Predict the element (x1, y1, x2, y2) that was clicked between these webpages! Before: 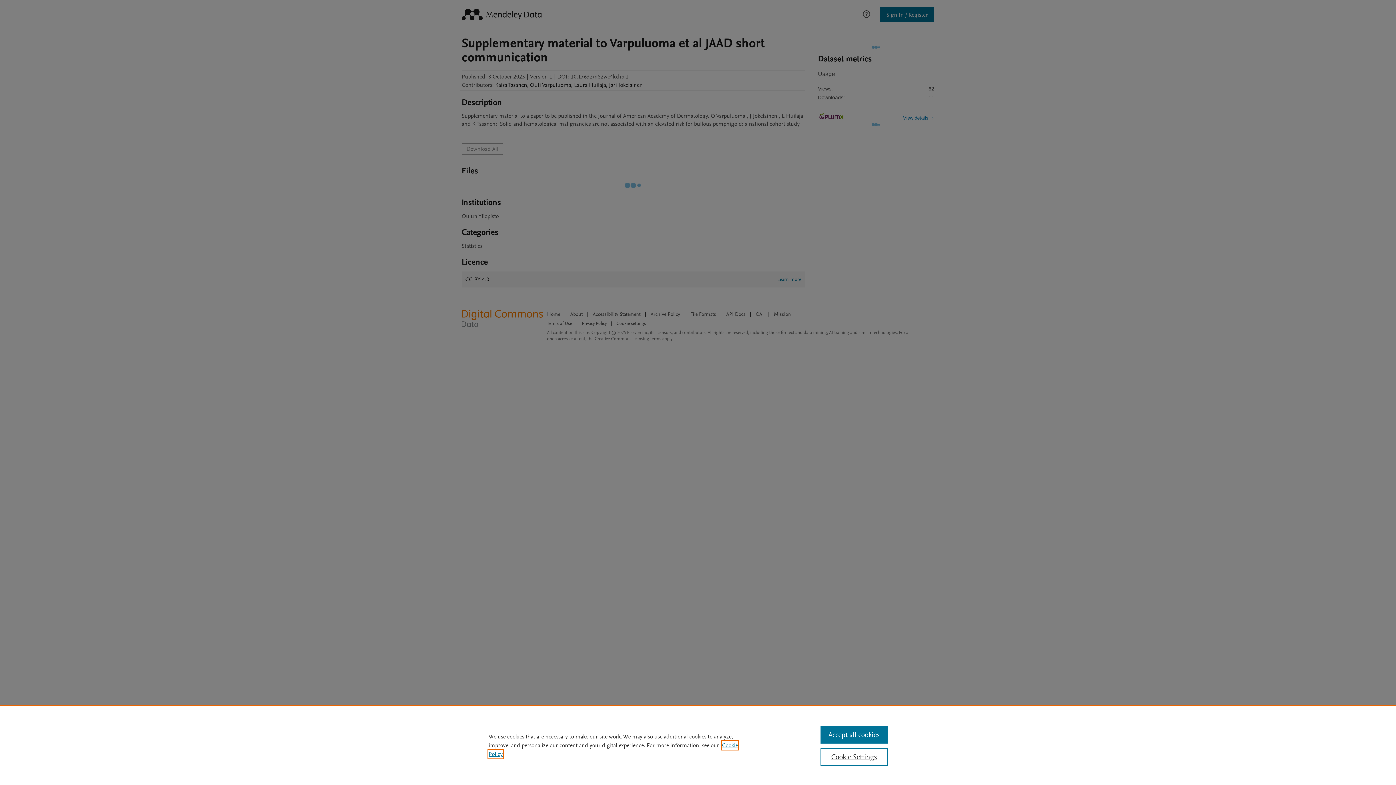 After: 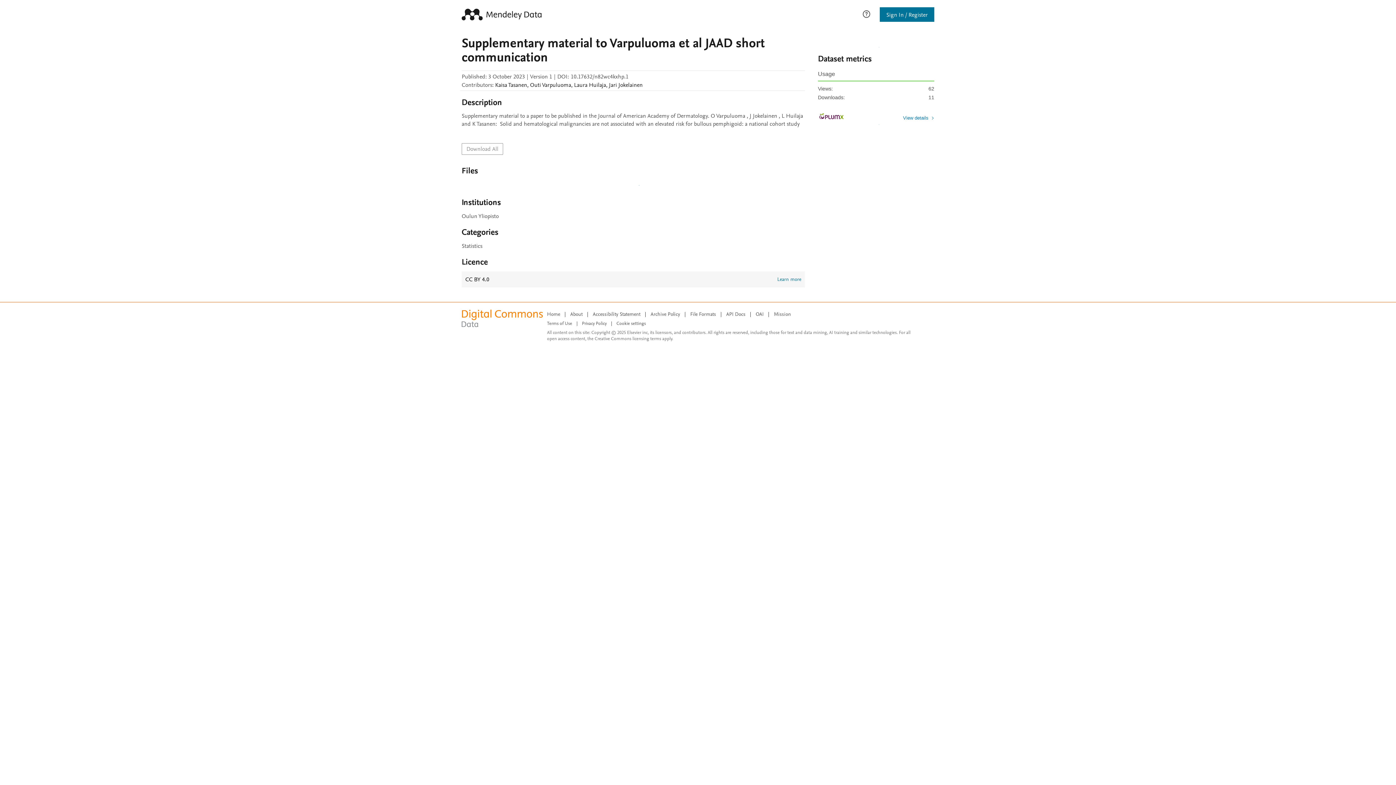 Action: label: Accept all cookies bbox: (820, 726, 887, 744)